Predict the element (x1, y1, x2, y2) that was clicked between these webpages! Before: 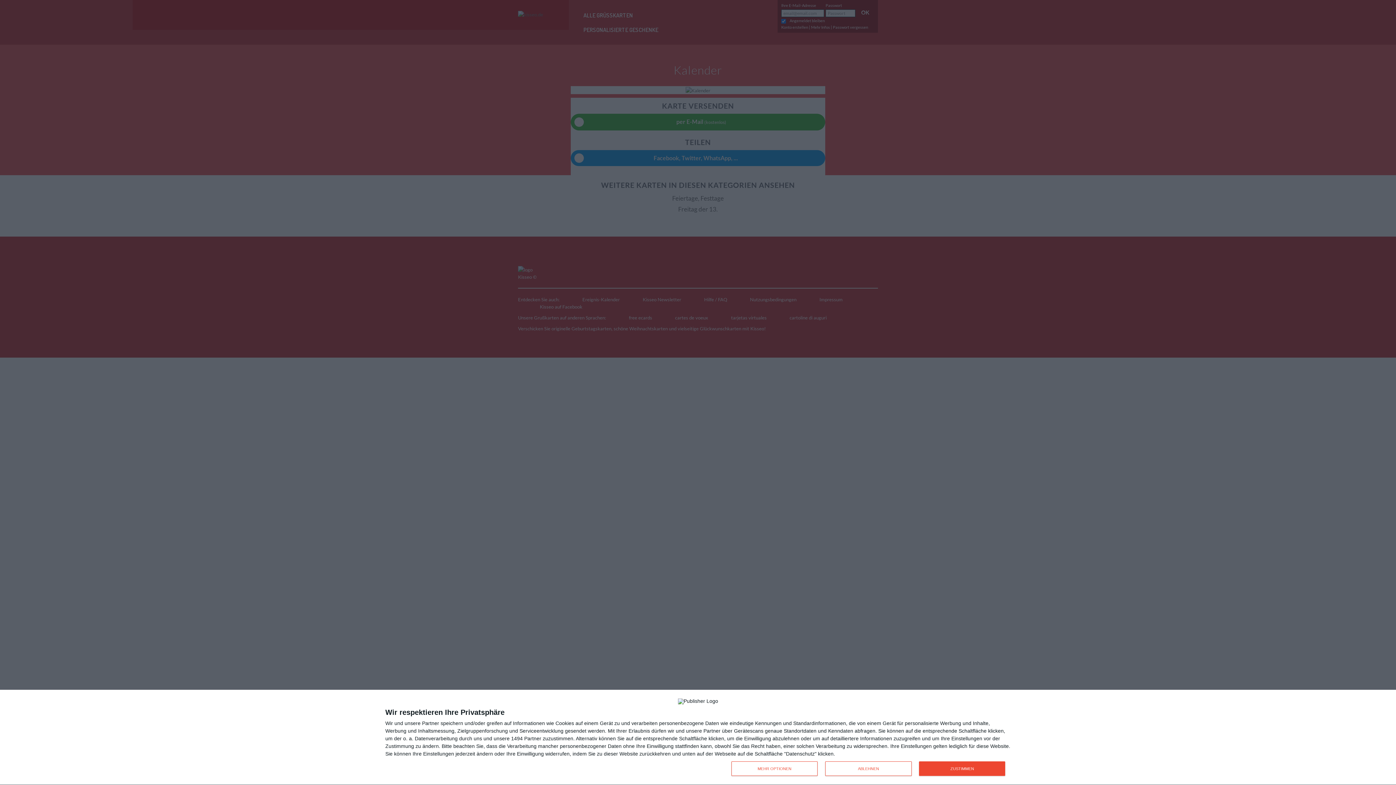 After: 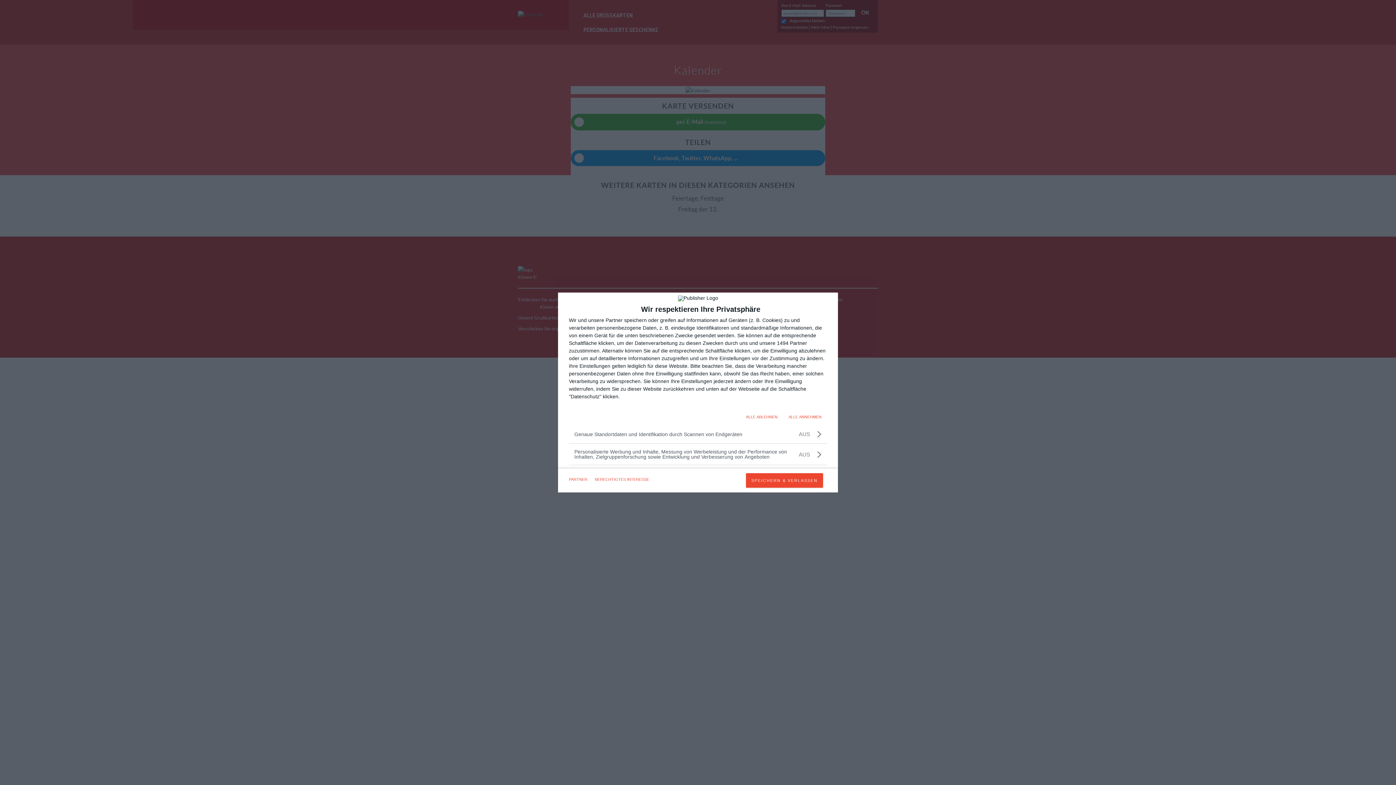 Action: bbox: (731, 761, 817, 776) label: MEHR OPTIONEN